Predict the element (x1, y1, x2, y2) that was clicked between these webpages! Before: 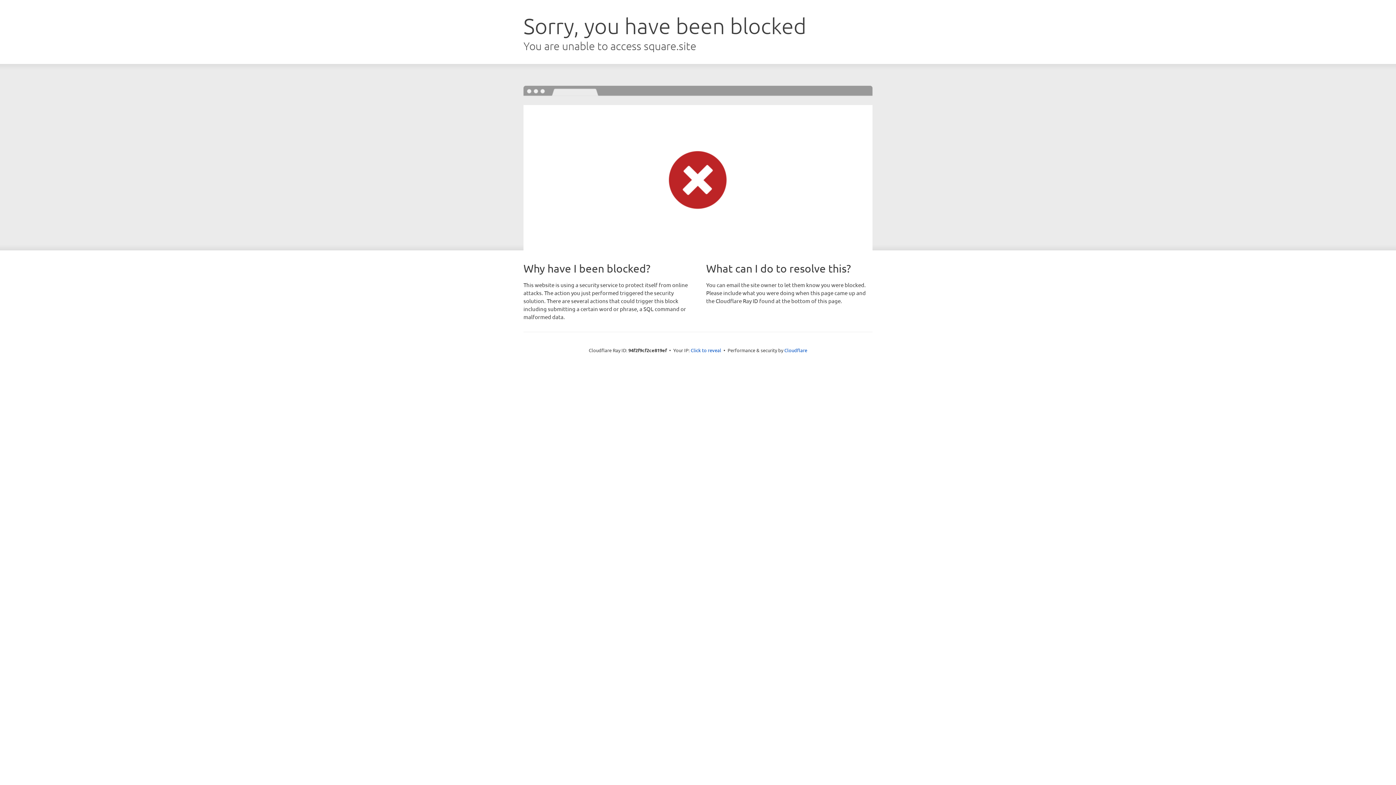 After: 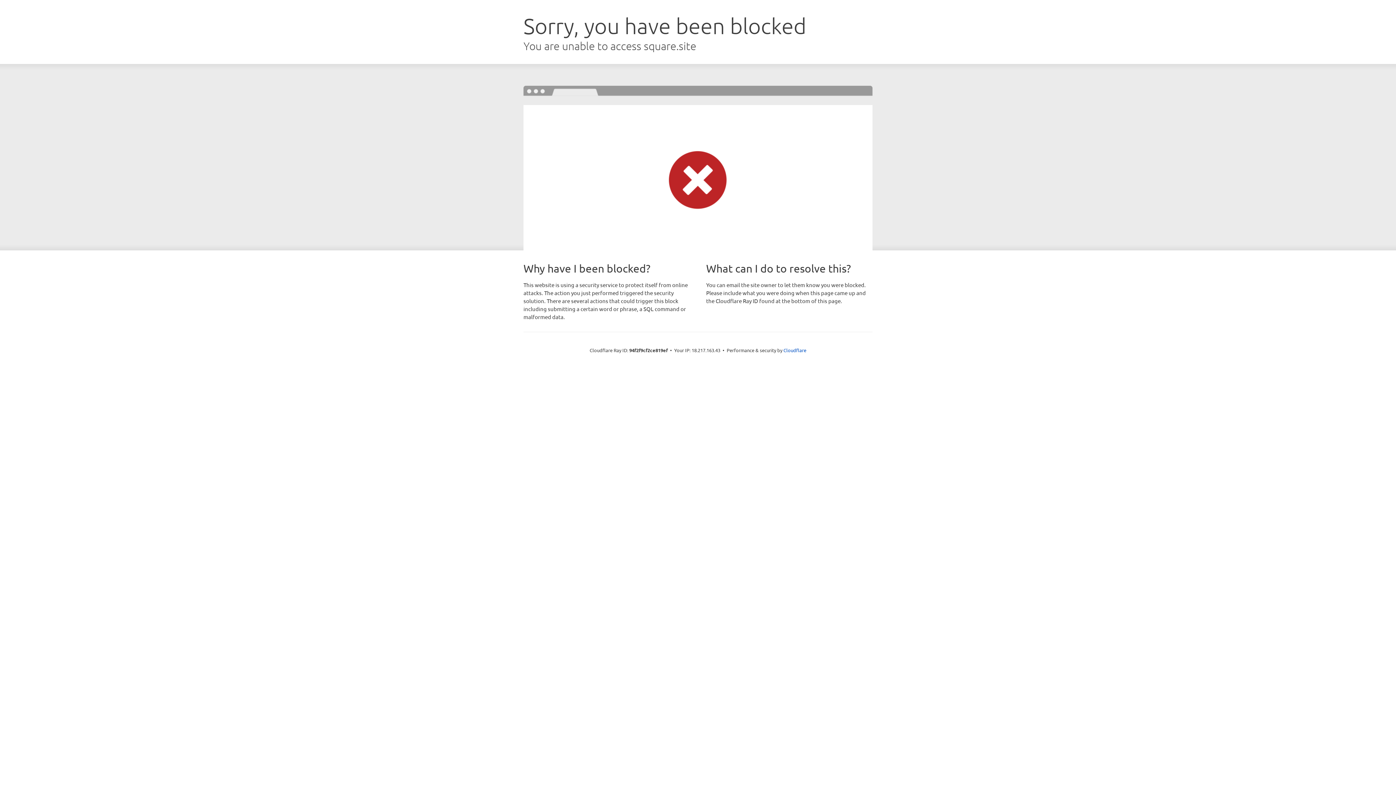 Action: bbox: (690, 346, 721, 353) label: Click to reveal